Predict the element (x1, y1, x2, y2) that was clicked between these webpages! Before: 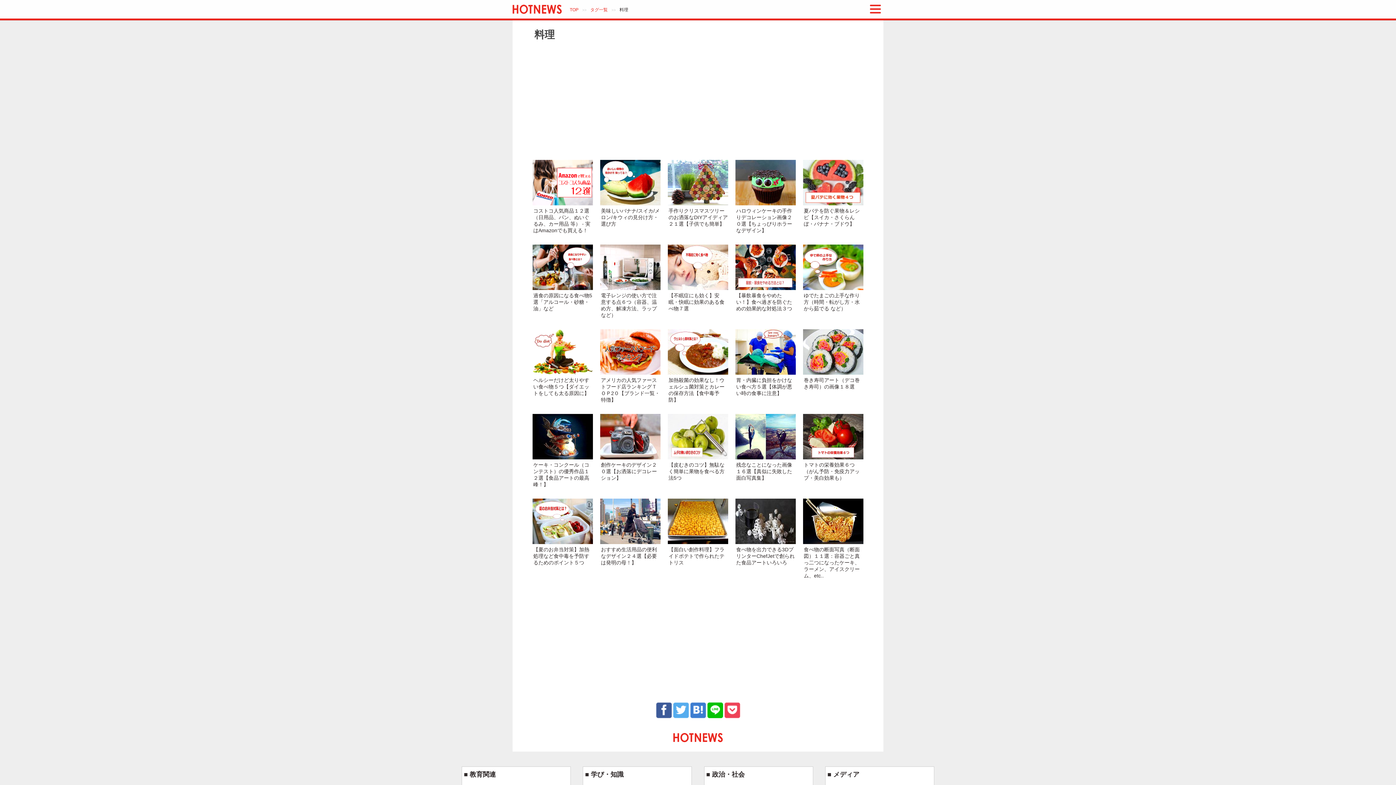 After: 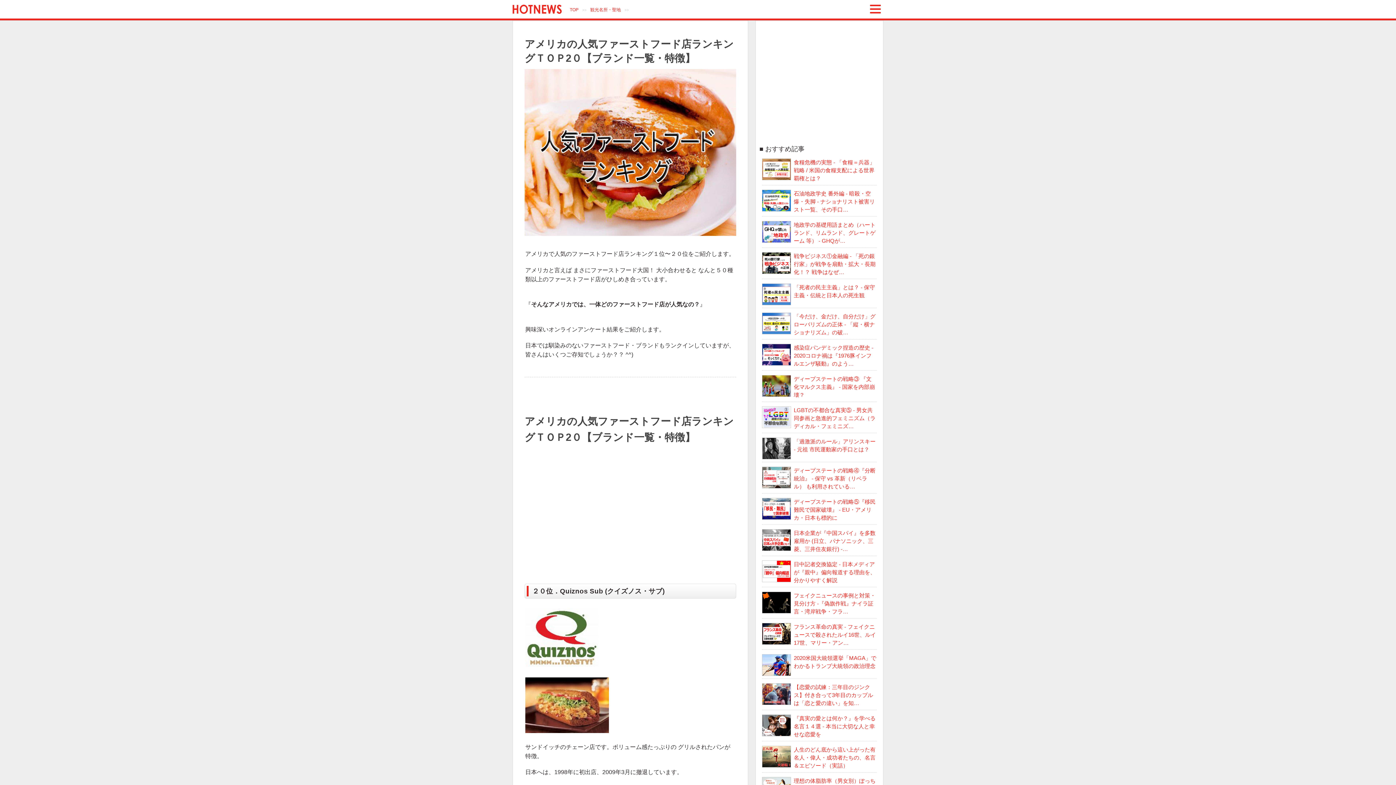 Action: label: アメリカの人気ファーストフード店ランキングＴＯＰ2０【ブランド一覧・特徴】 bbox: (600, 329, 660, 403)